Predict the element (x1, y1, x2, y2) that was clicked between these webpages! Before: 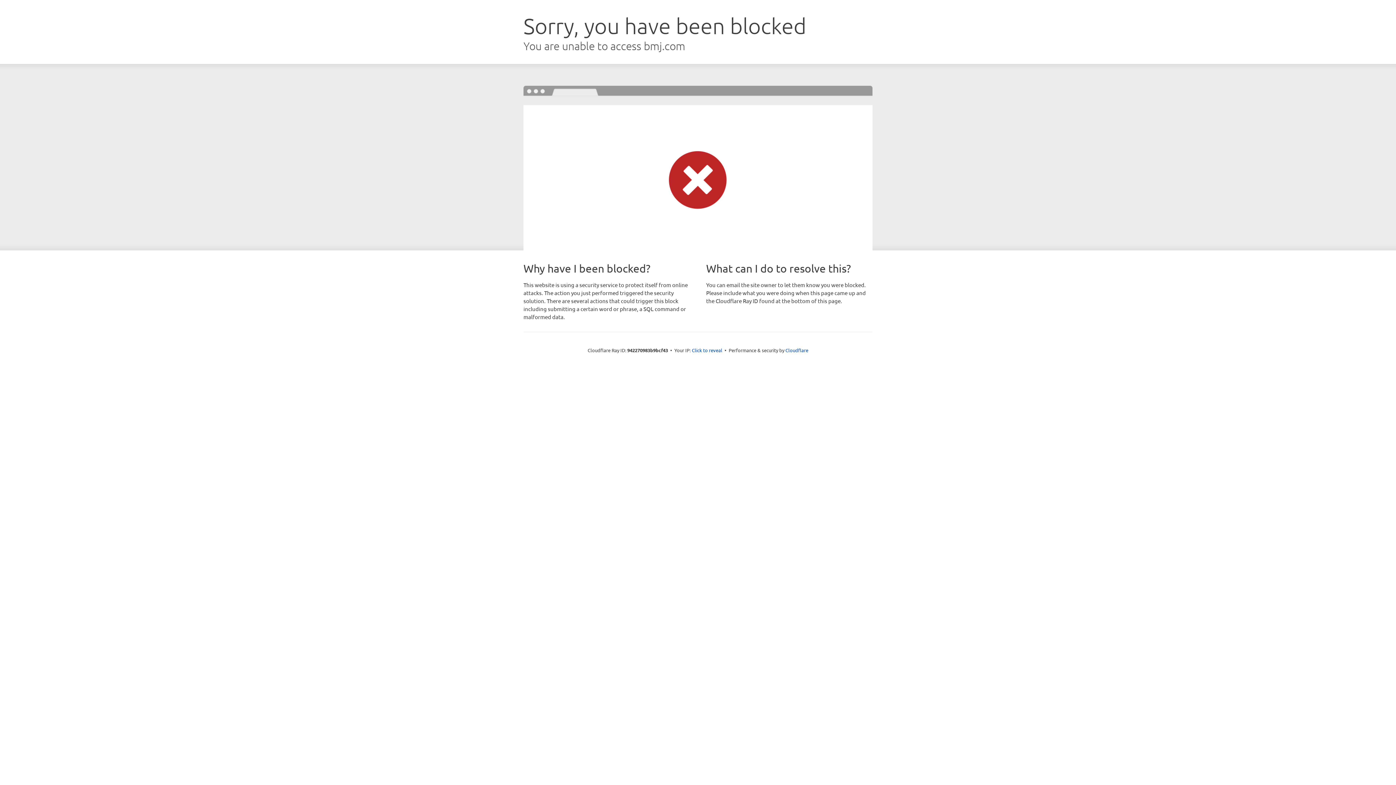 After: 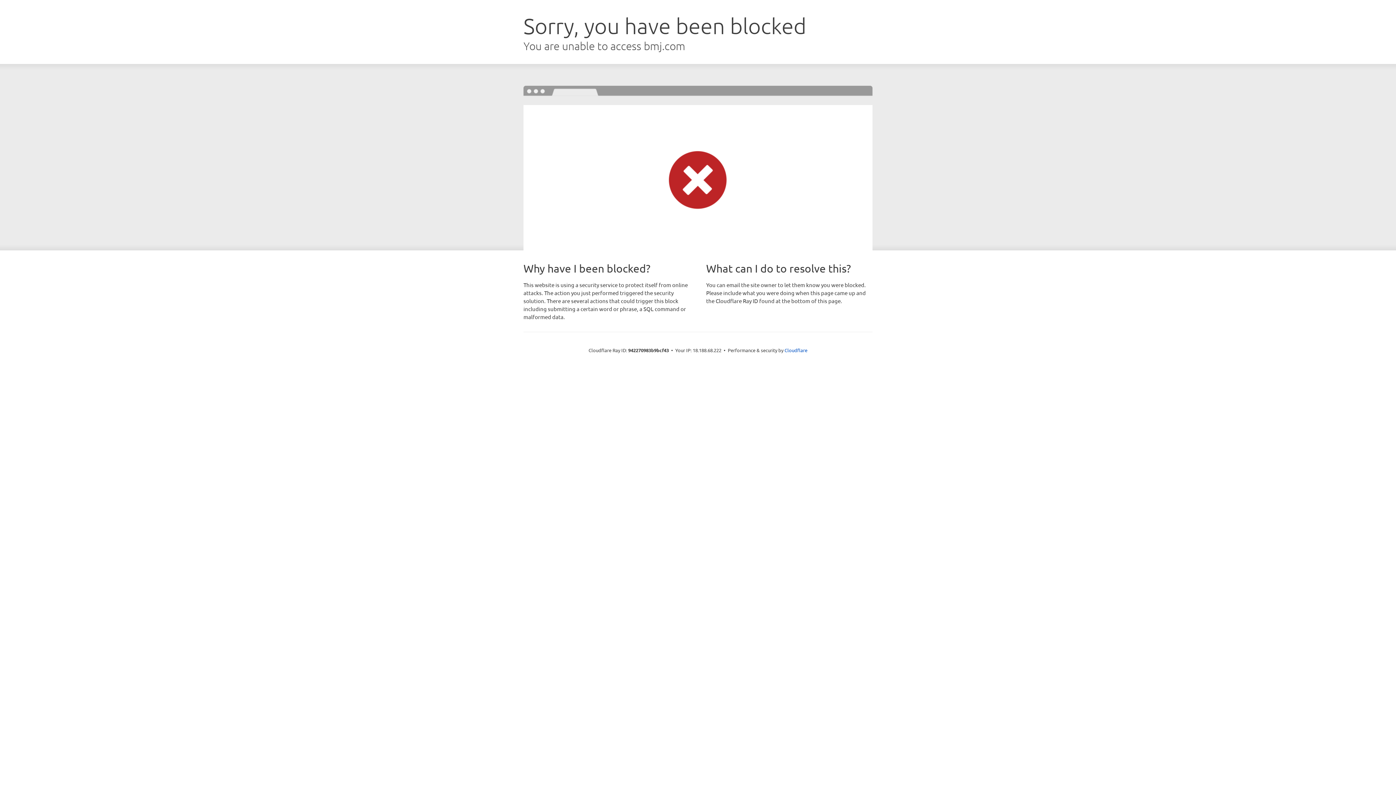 Action: bbox: (692, 346, 722, 353) label: Click to reveal